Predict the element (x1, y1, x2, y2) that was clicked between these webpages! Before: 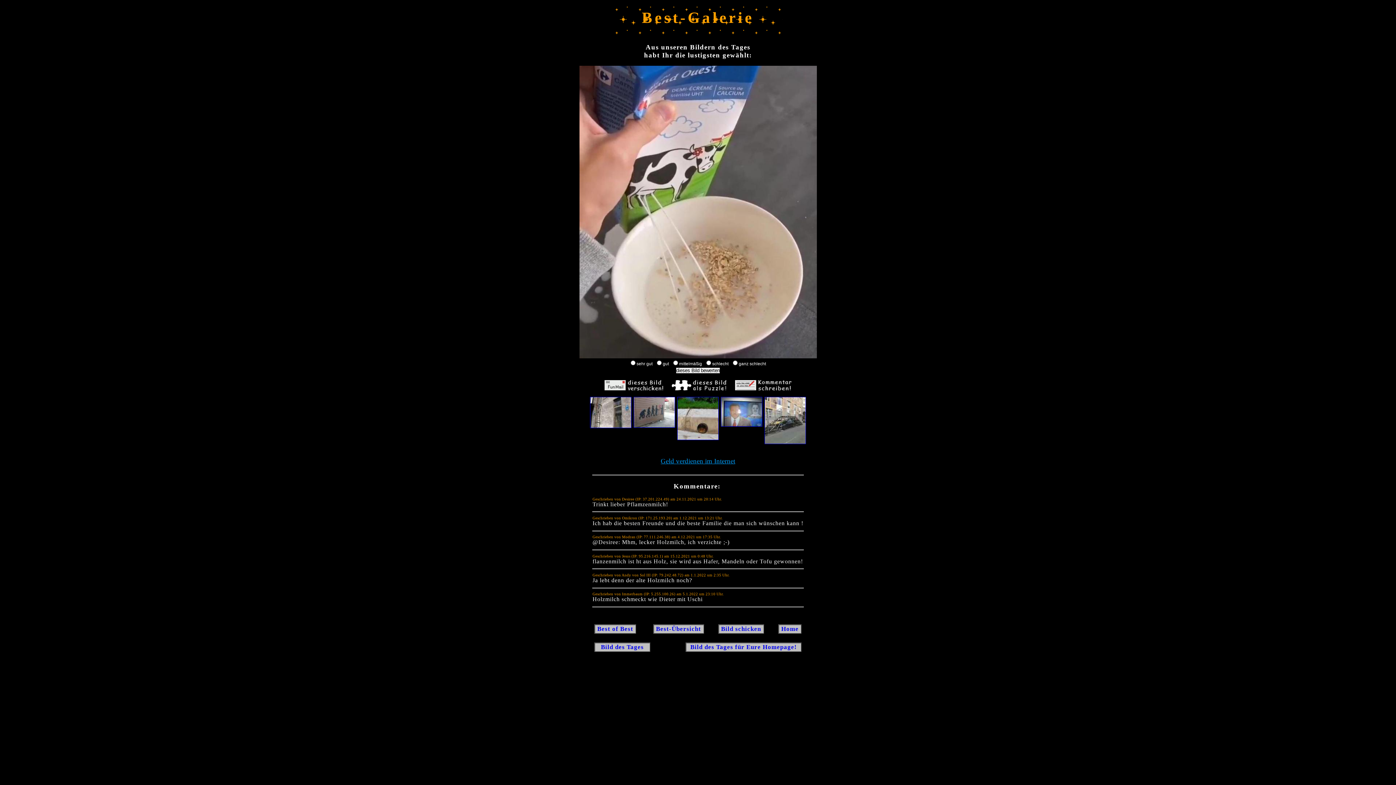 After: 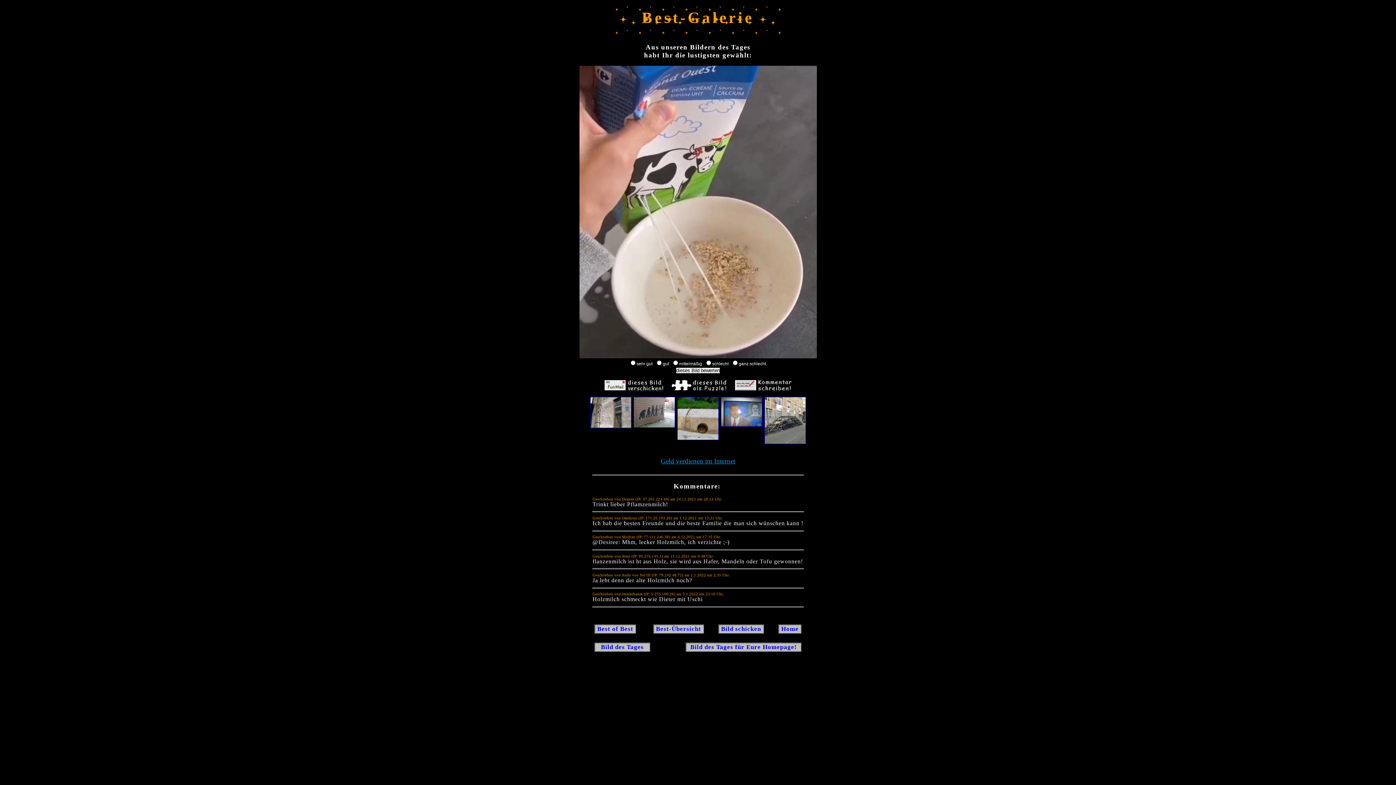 Action: bbox: (735, 385, 791, 392)